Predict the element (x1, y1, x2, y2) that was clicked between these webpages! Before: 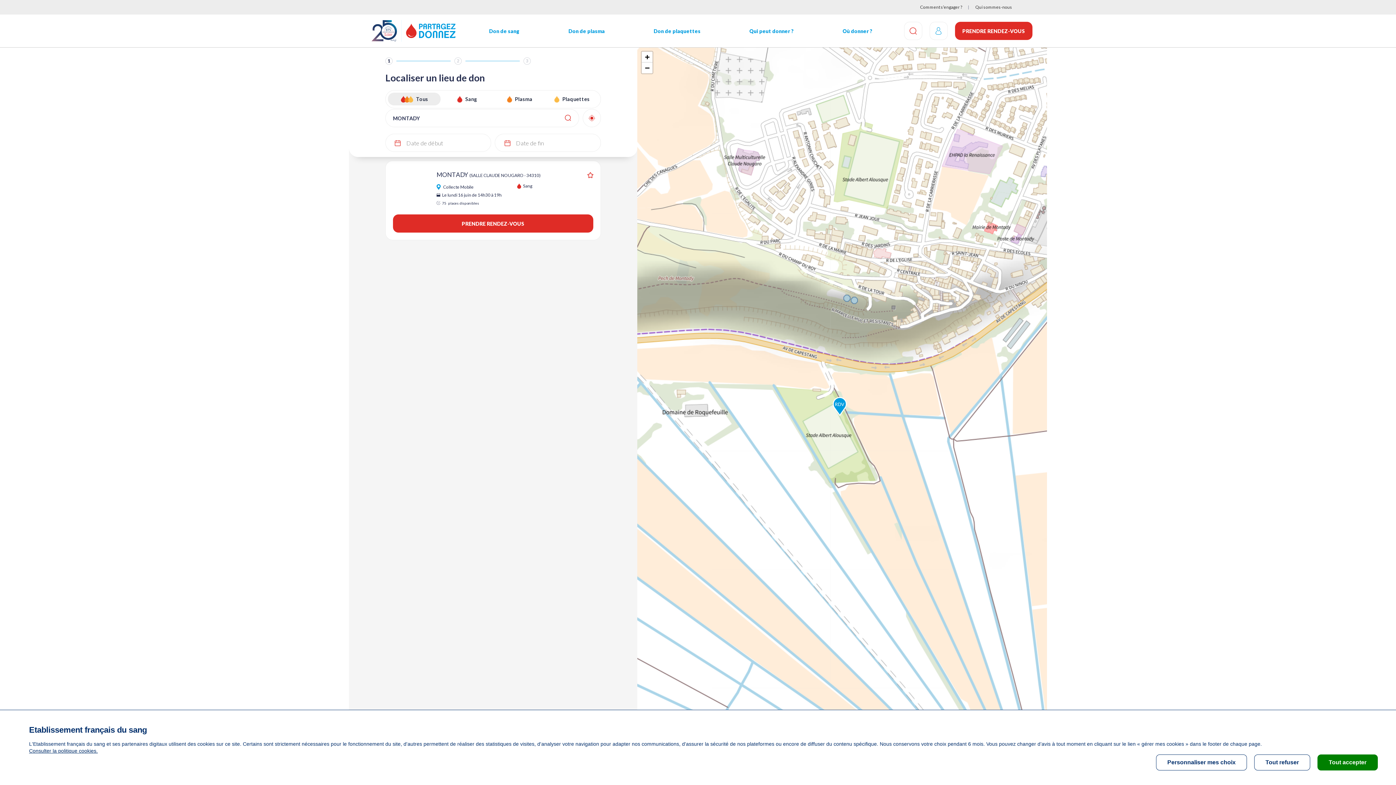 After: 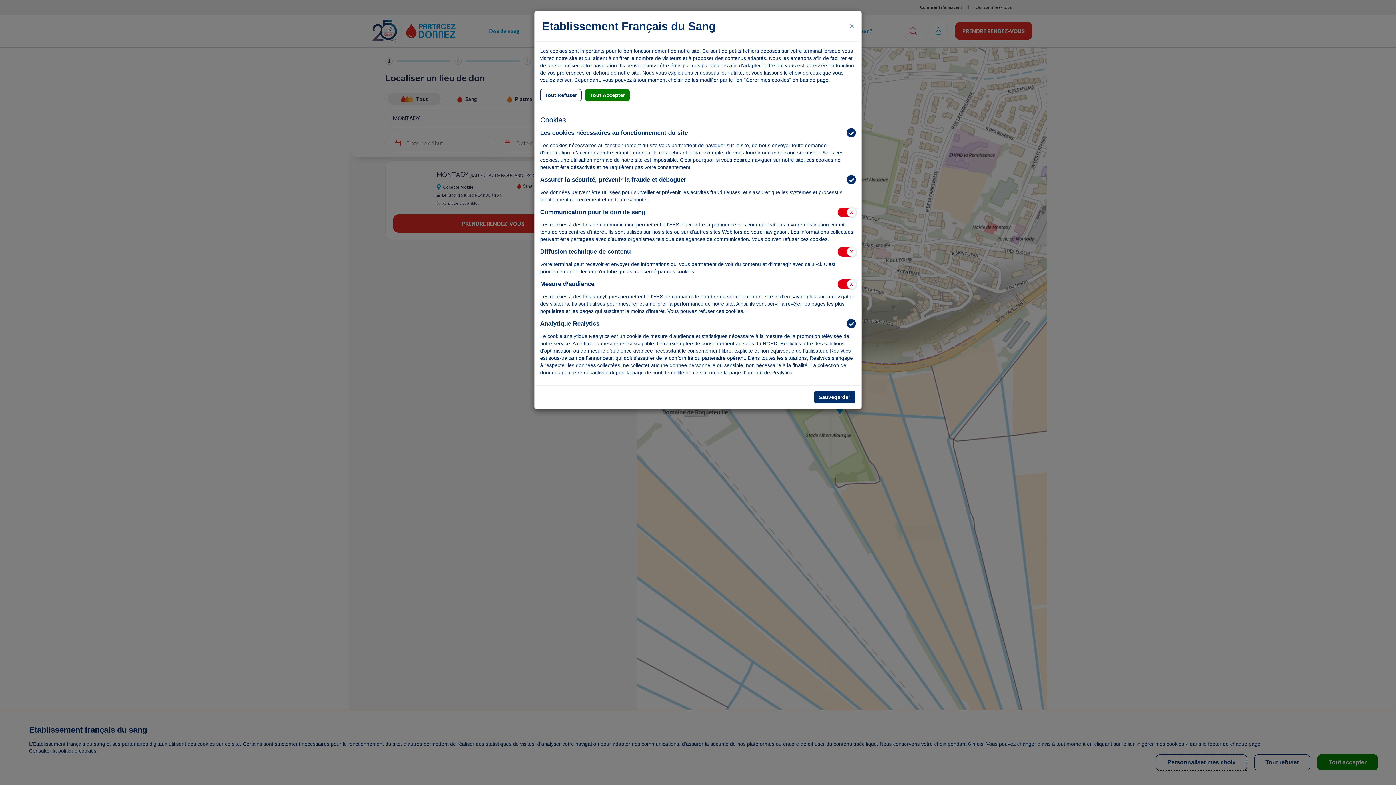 Action: label: Personnaliser mes choix bbox: (1156, 754, 1247, 770)